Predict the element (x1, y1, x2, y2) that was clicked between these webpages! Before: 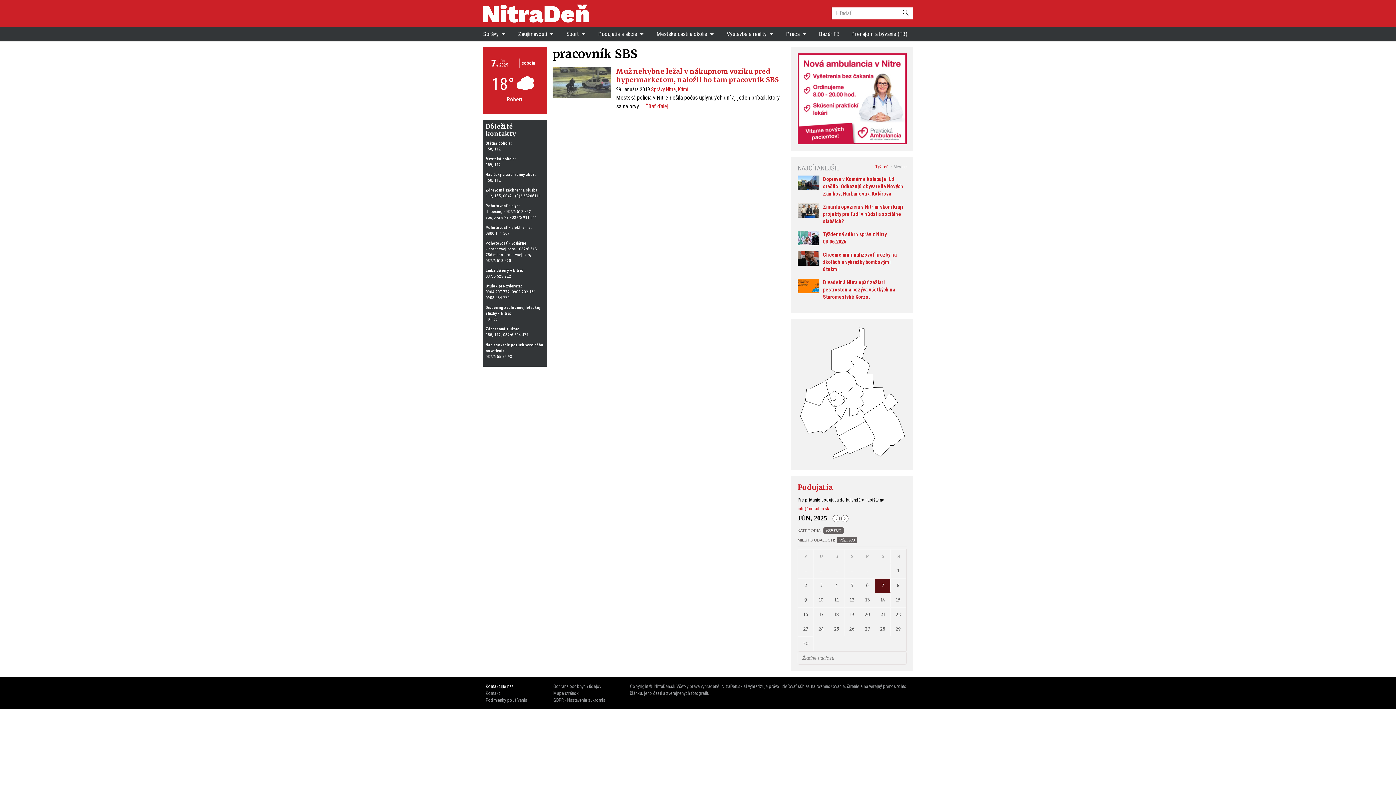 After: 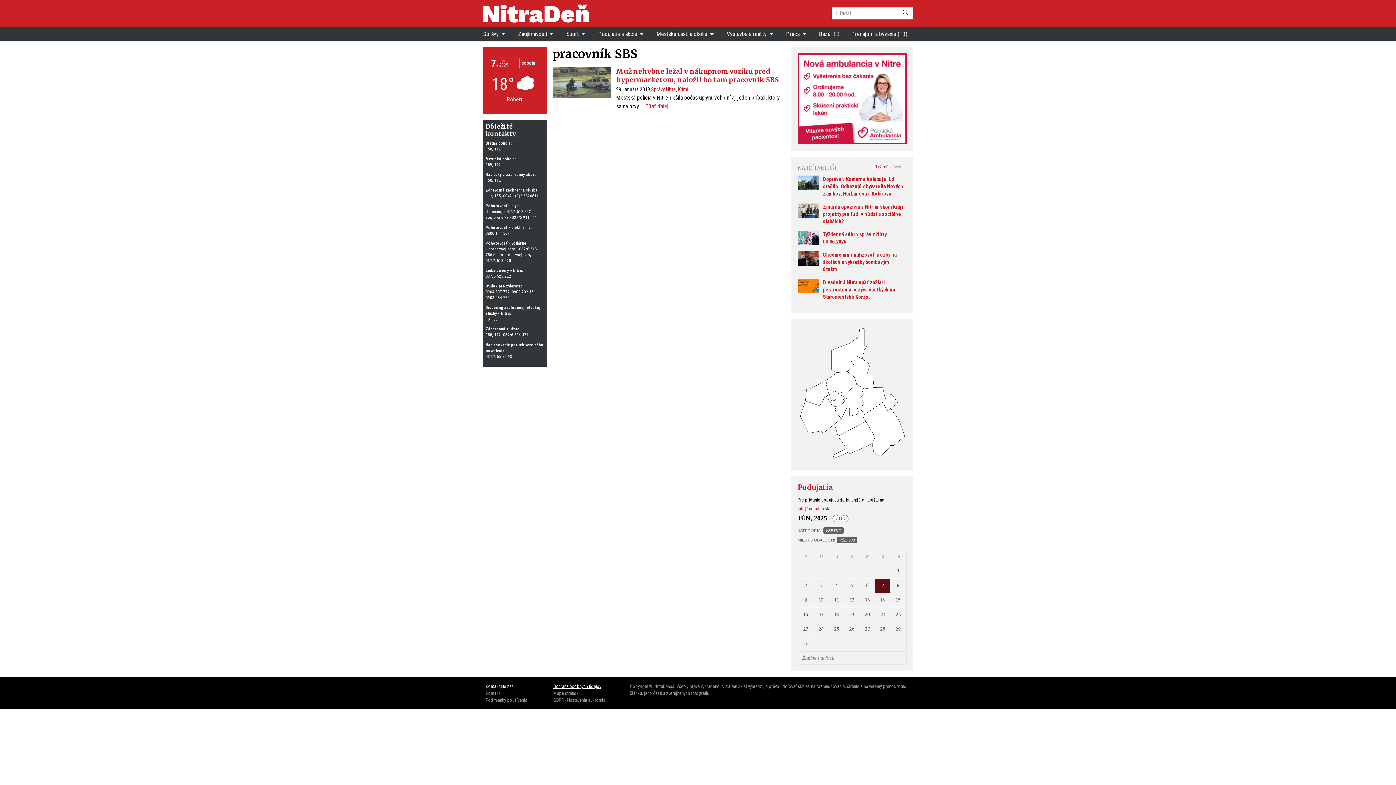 Action: label: Ochrana osobných údajov bbox: (553, 684, 601, 689)